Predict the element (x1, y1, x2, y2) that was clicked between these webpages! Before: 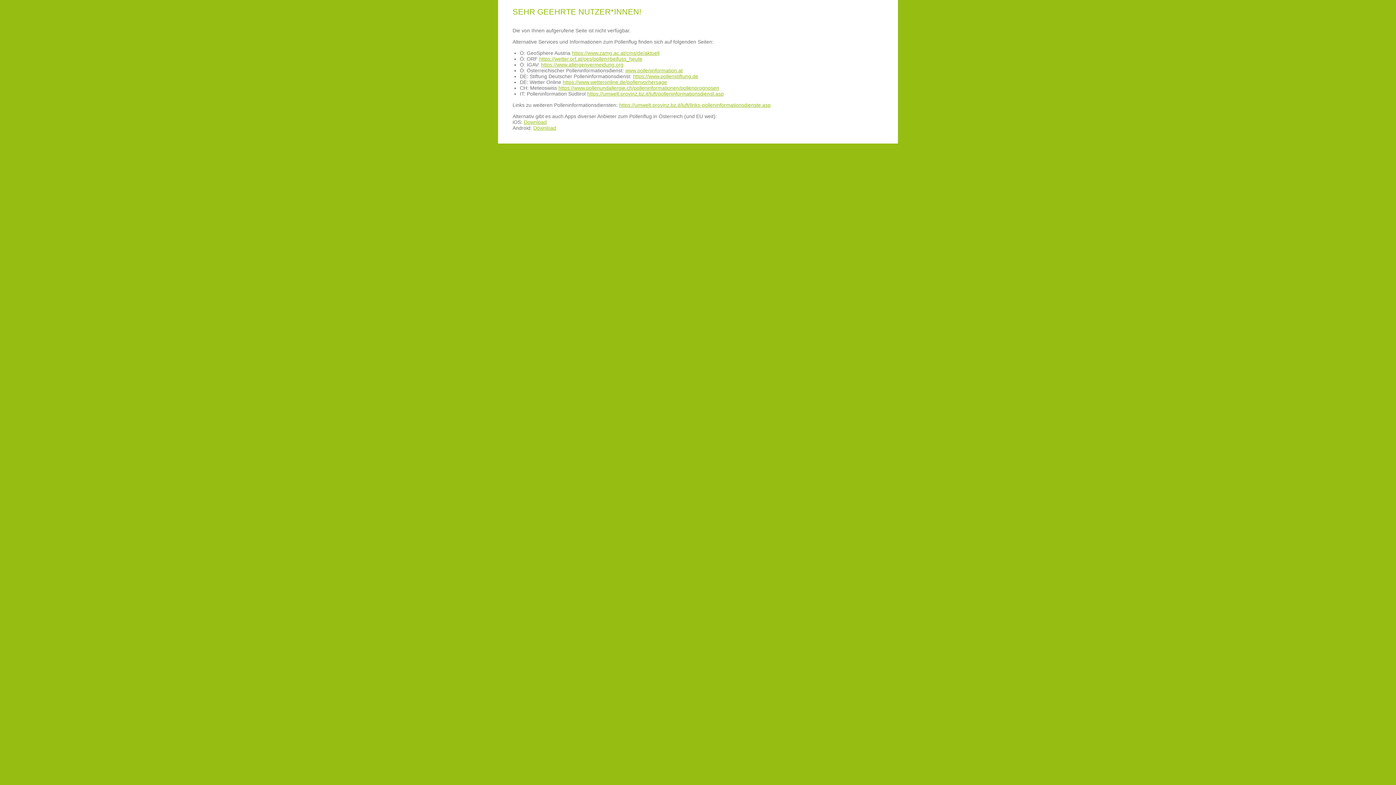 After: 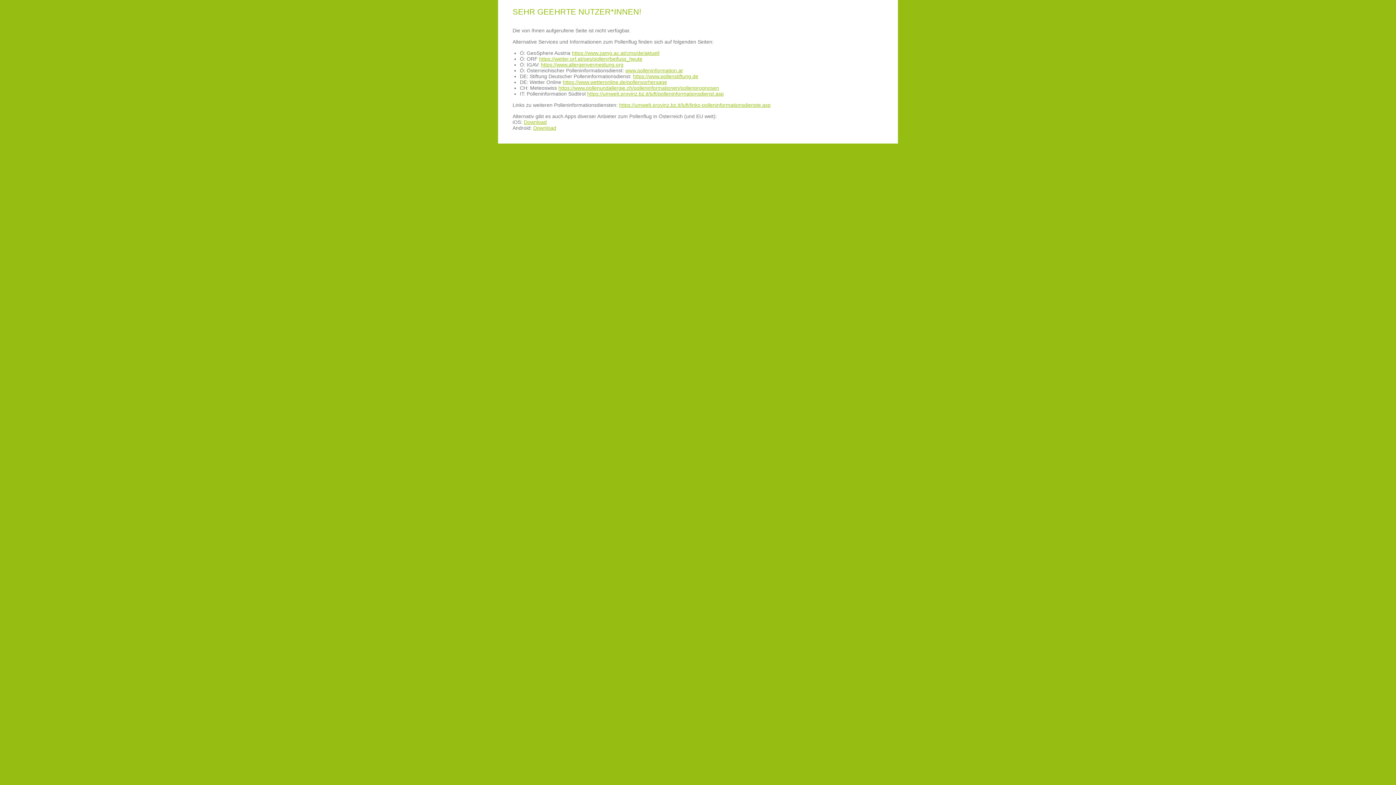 Action: label: https://umwelt.provinz.bz.it/luft/links-polleninformationsdienste.asp bbox: (619, 102, 770, 108)